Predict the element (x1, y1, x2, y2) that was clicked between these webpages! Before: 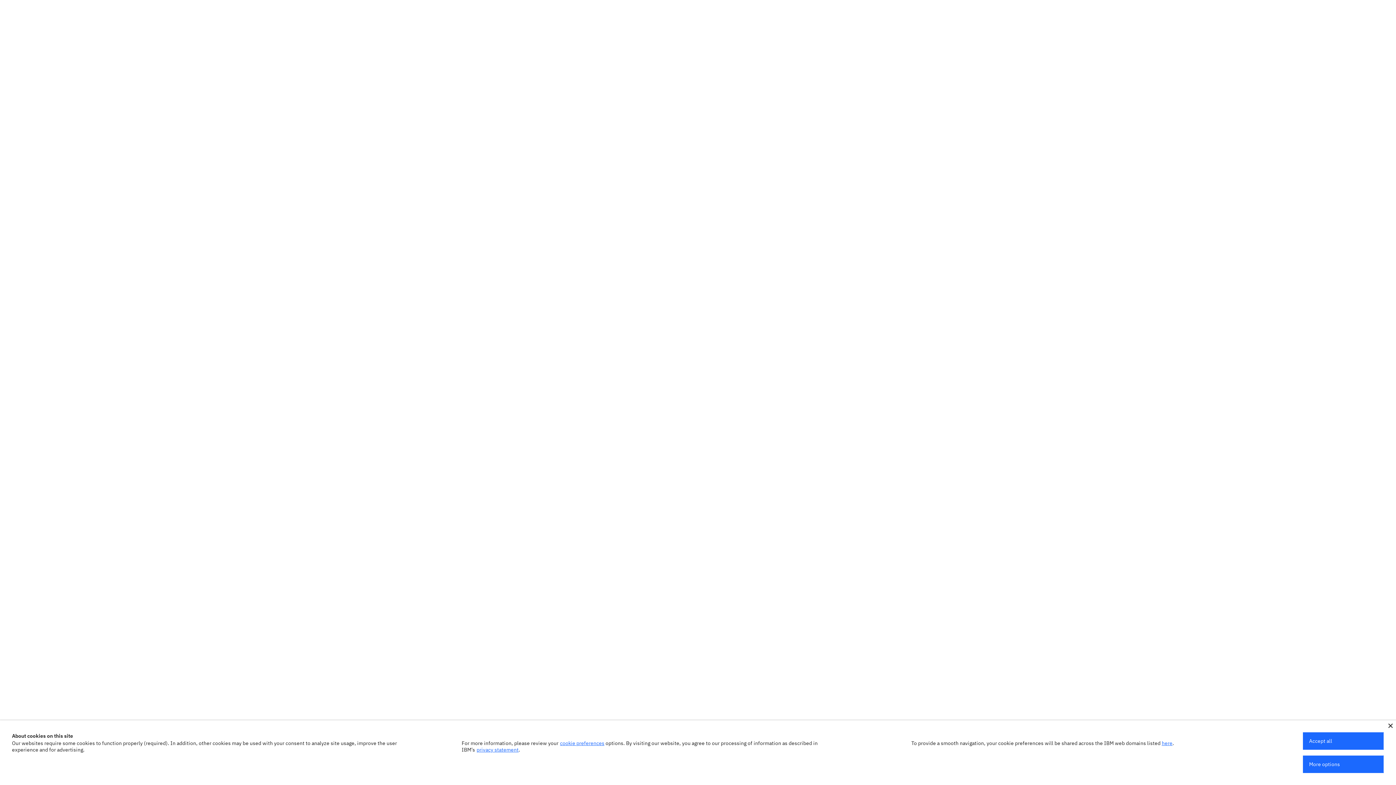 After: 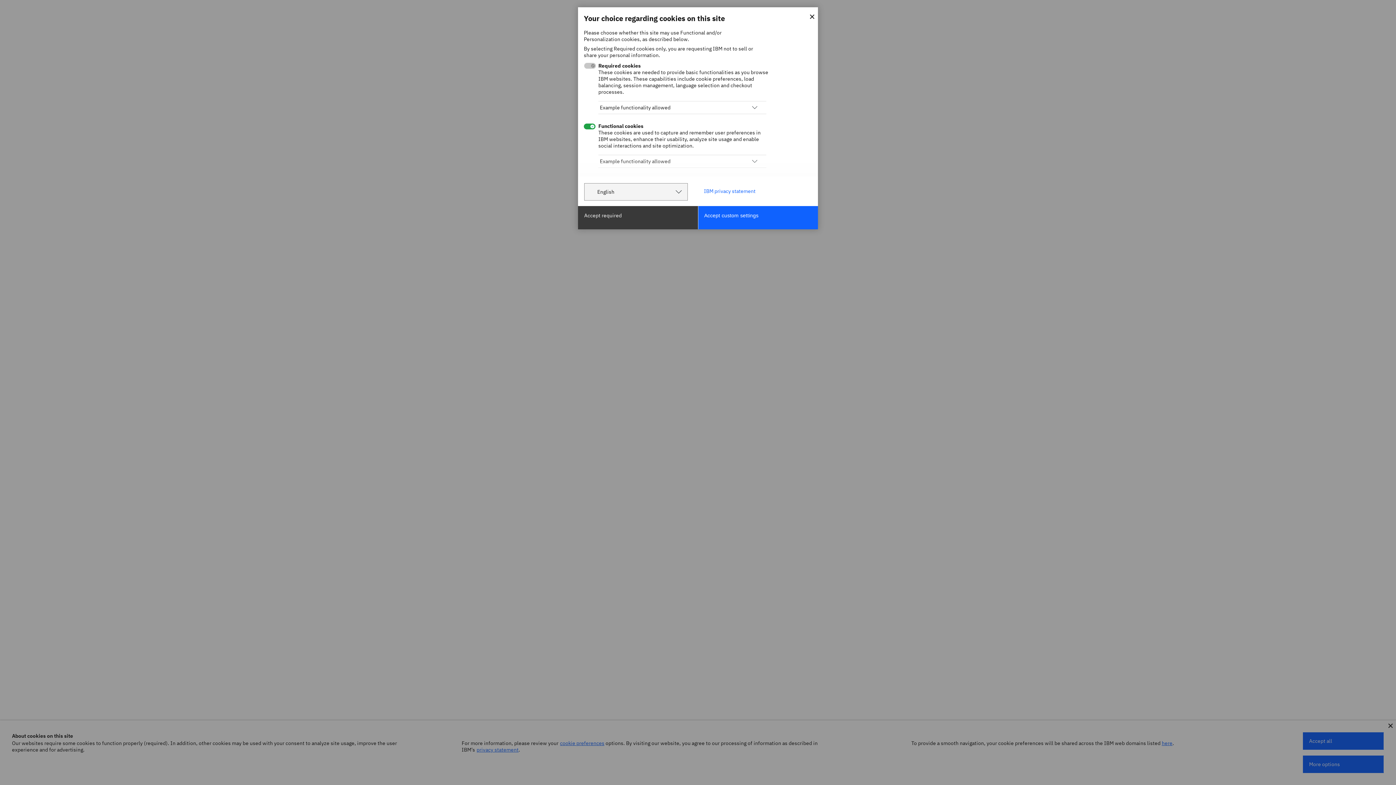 Action: label: cookie preferences bbox: (560, 740, 604, 746)